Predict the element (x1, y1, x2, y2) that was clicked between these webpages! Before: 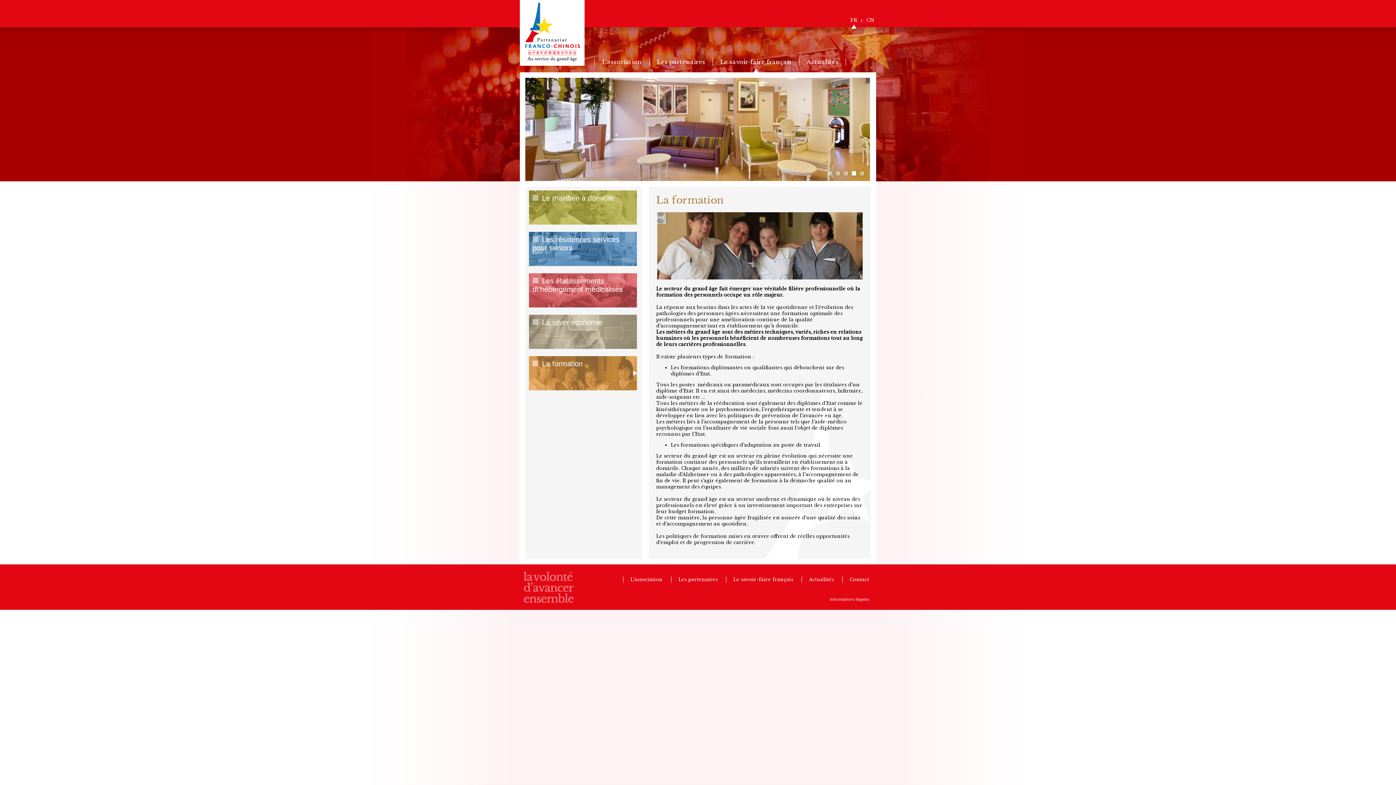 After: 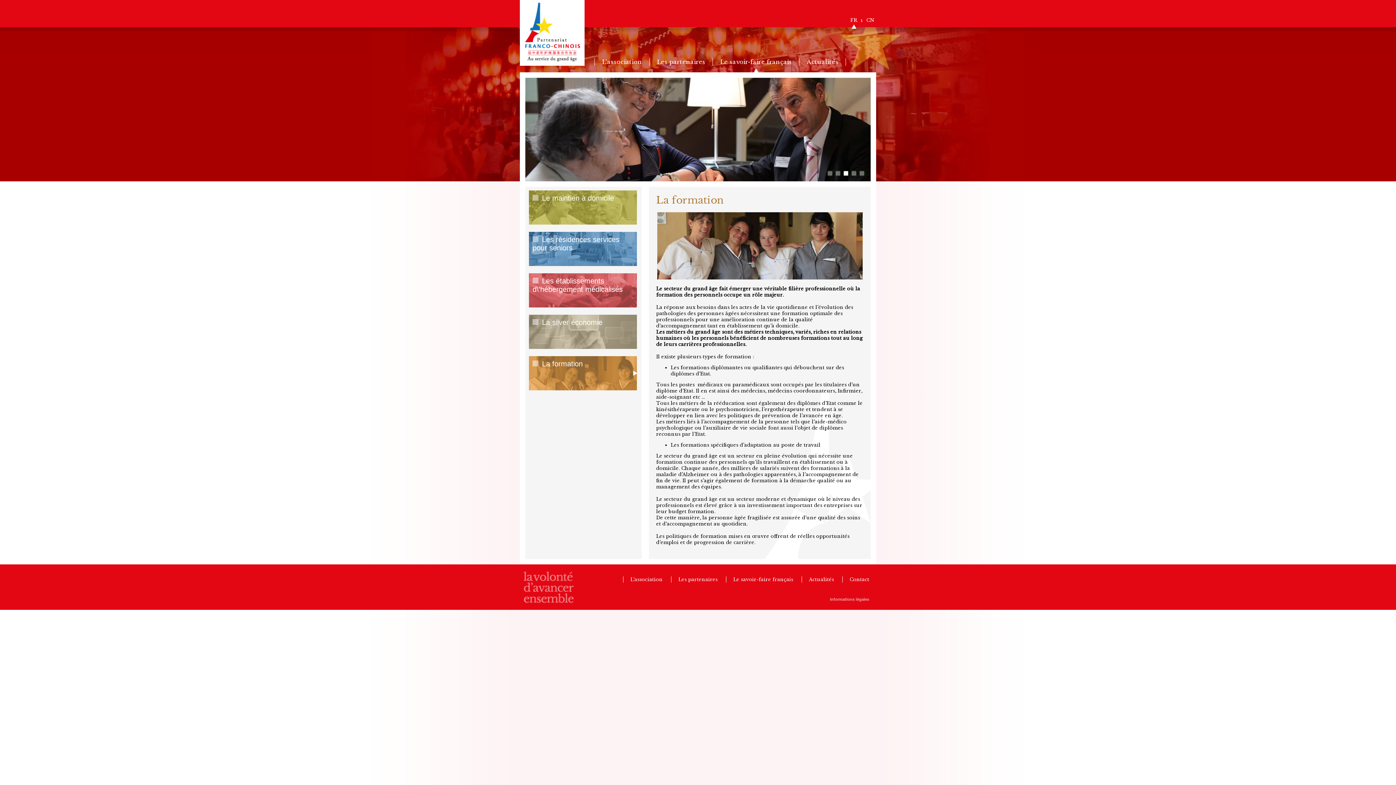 Action: label: 3 bbox: (844, 171, 848, 175)